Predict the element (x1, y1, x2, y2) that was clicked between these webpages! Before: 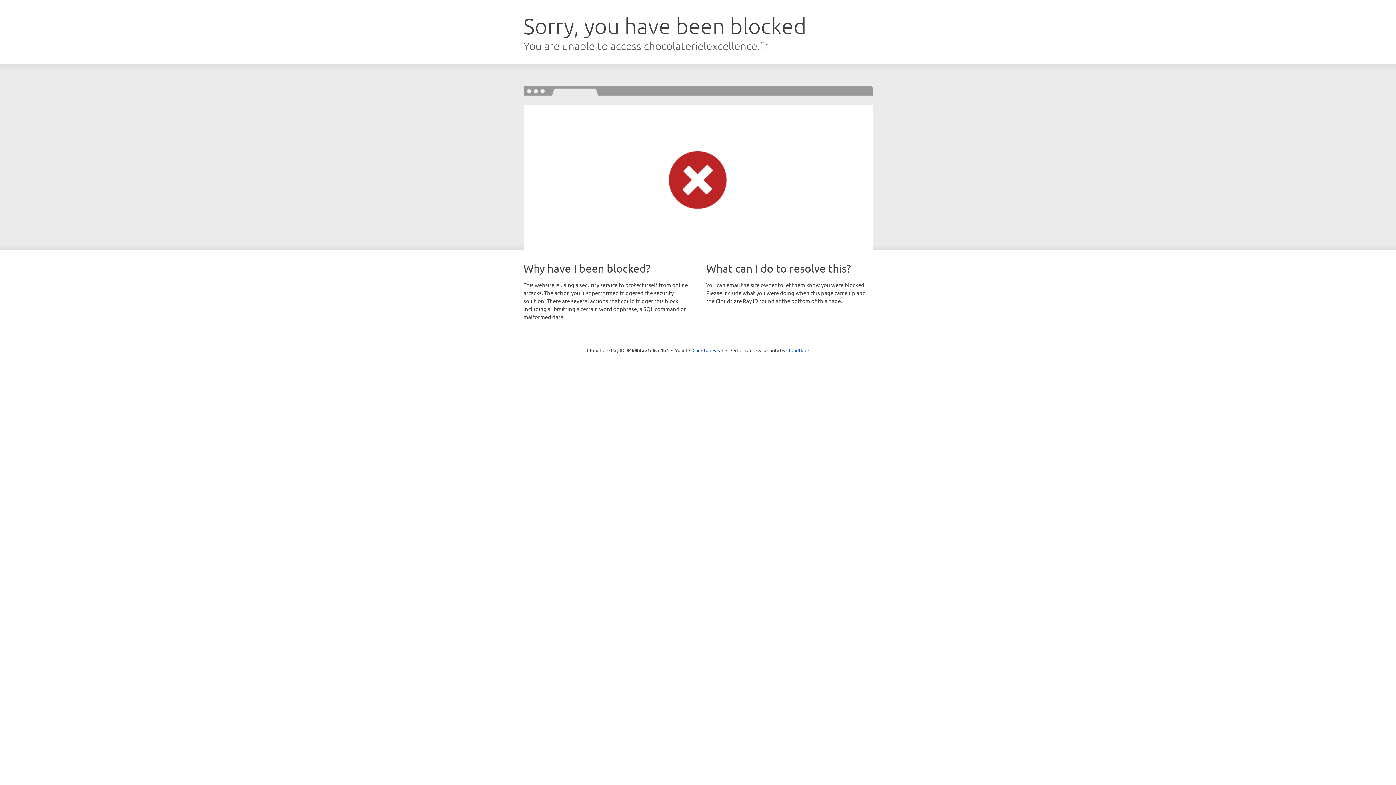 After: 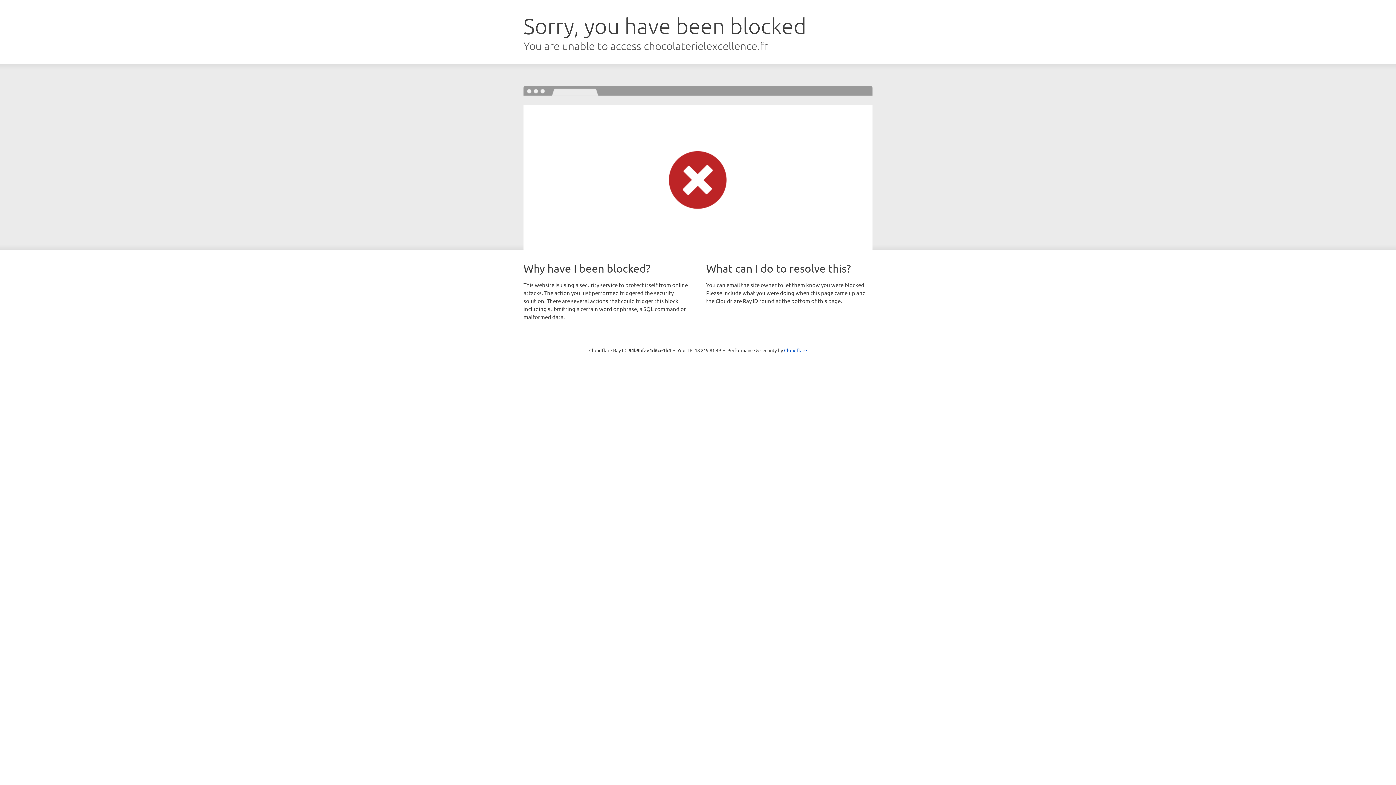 Action: label: Click to reveal bbox: (692, 346, 723, 353)